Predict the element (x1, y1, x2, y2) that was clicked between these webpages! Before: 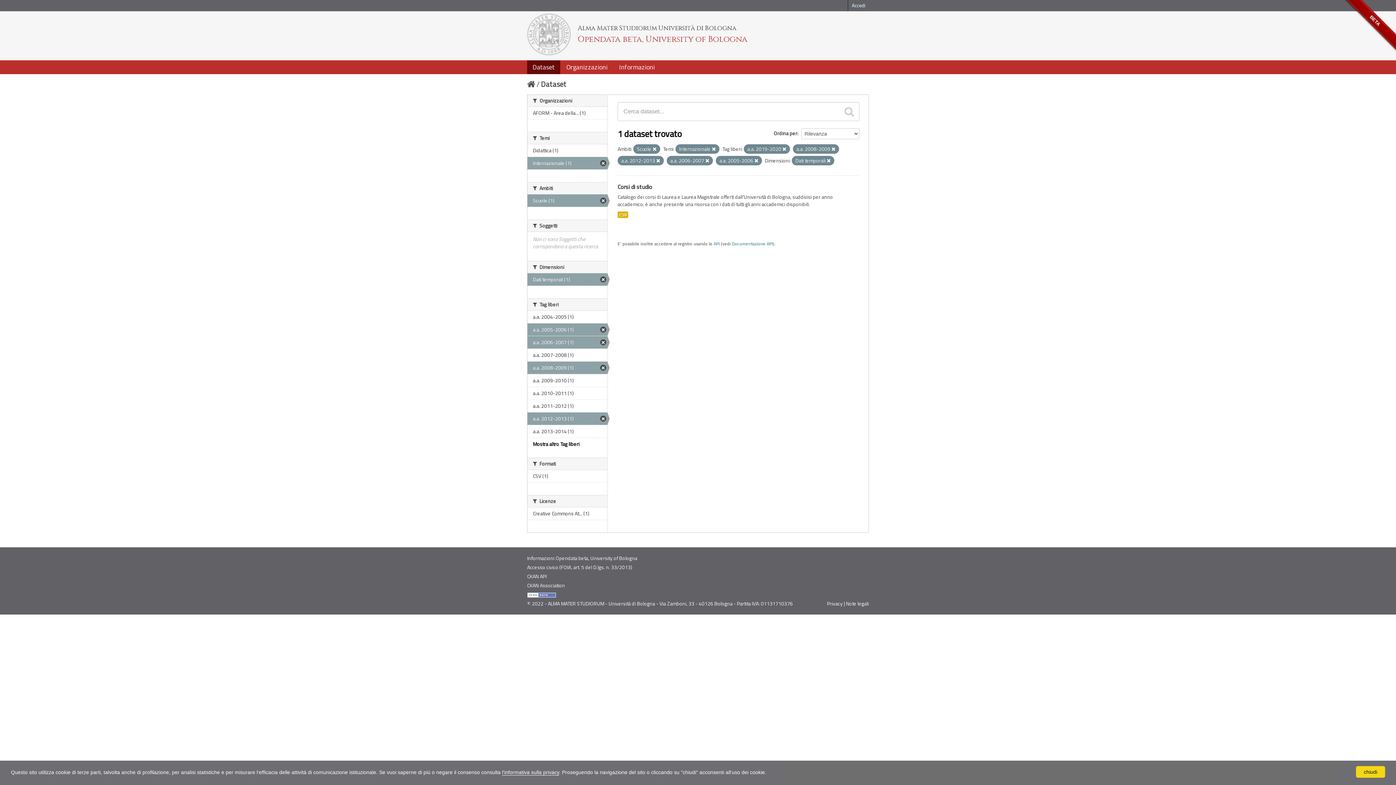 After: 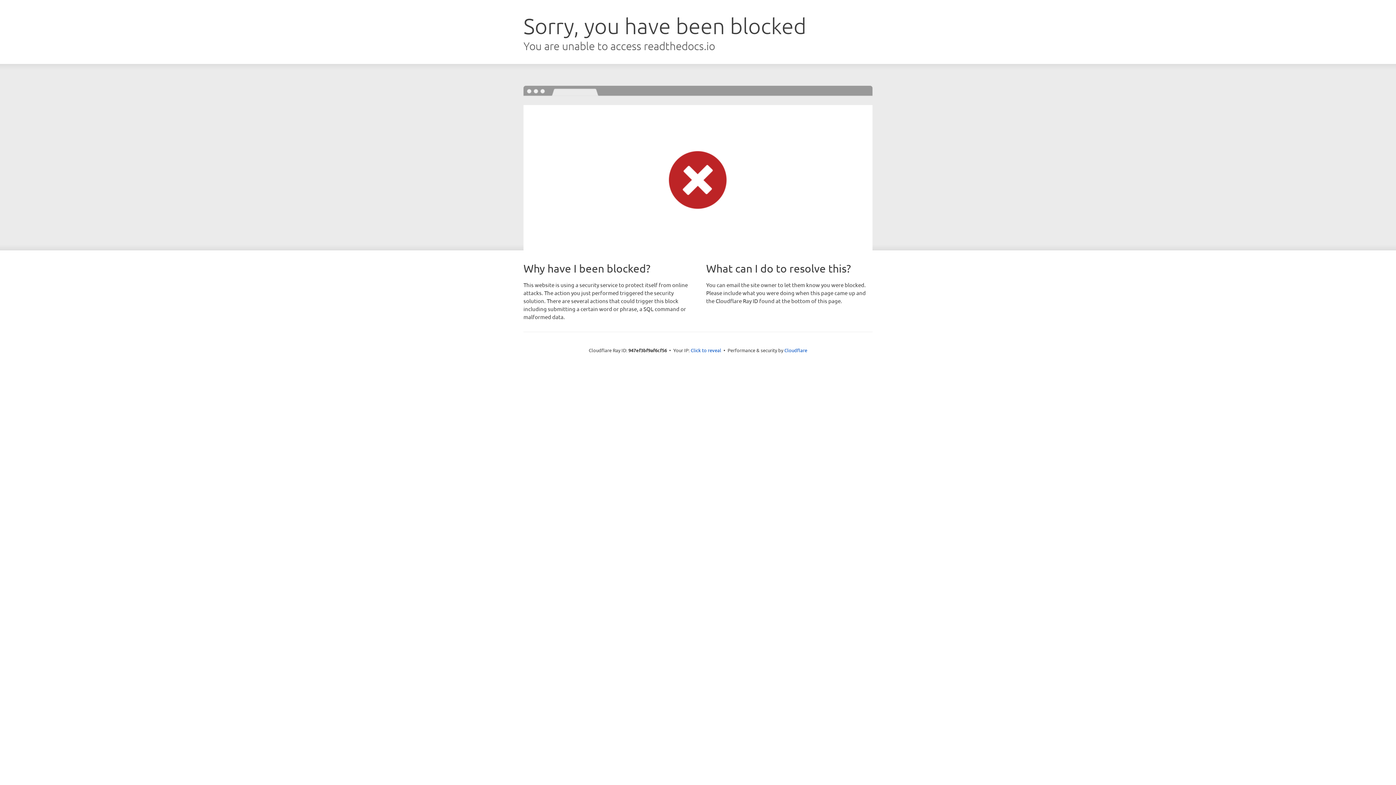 Action: label: CKAN API bbox: (527, 572, 546, 580)